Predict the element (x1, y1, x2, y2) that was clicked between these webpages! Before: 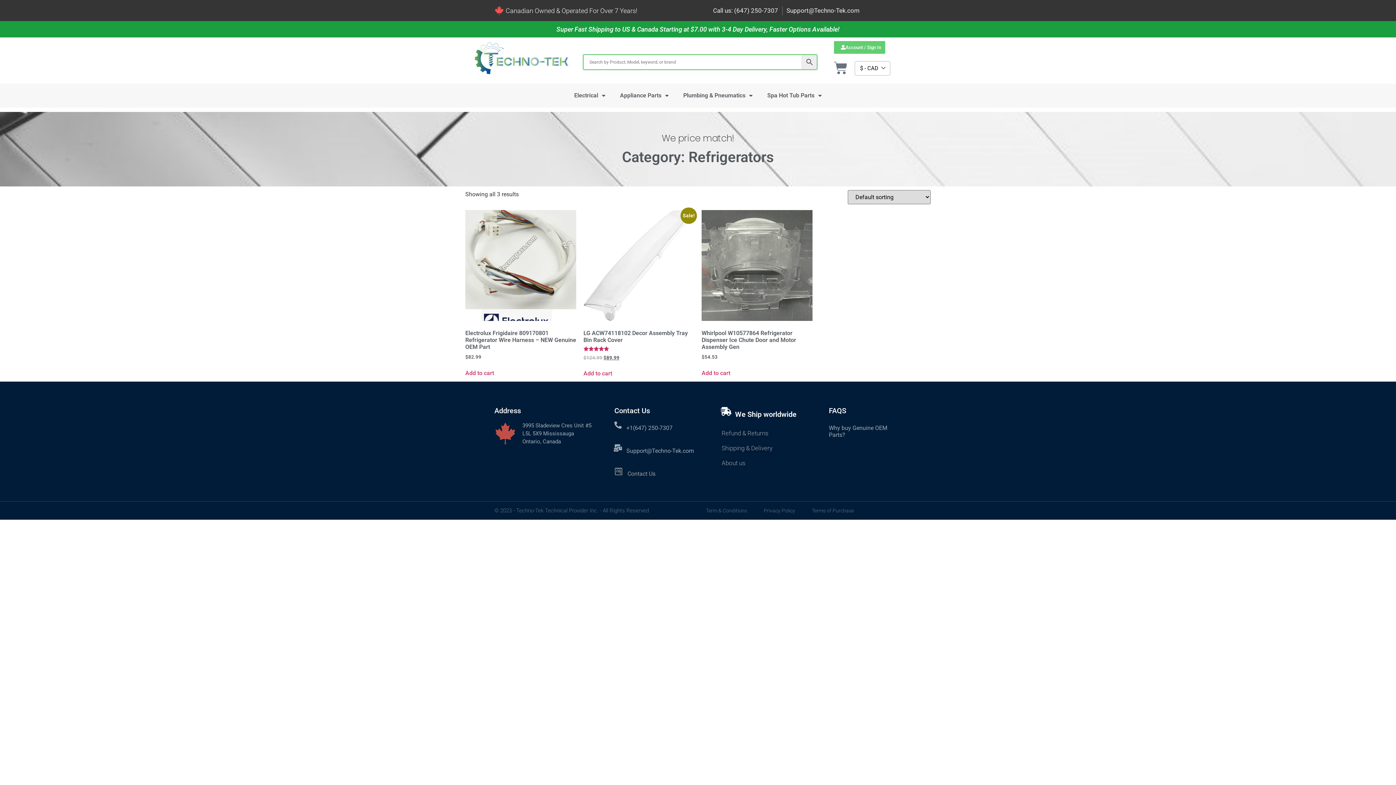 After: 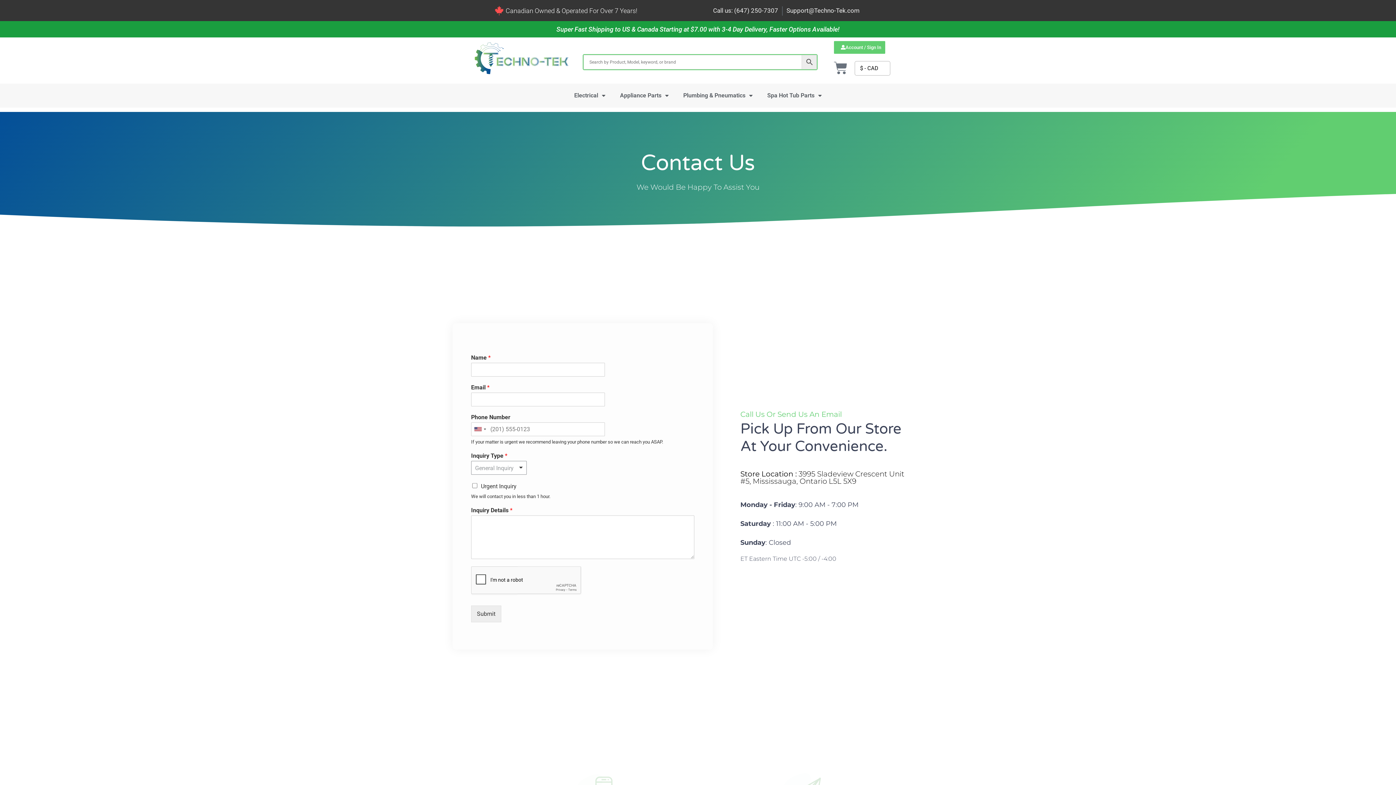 Action: bbox: (627, 470, 655, 477) label: Contact Us